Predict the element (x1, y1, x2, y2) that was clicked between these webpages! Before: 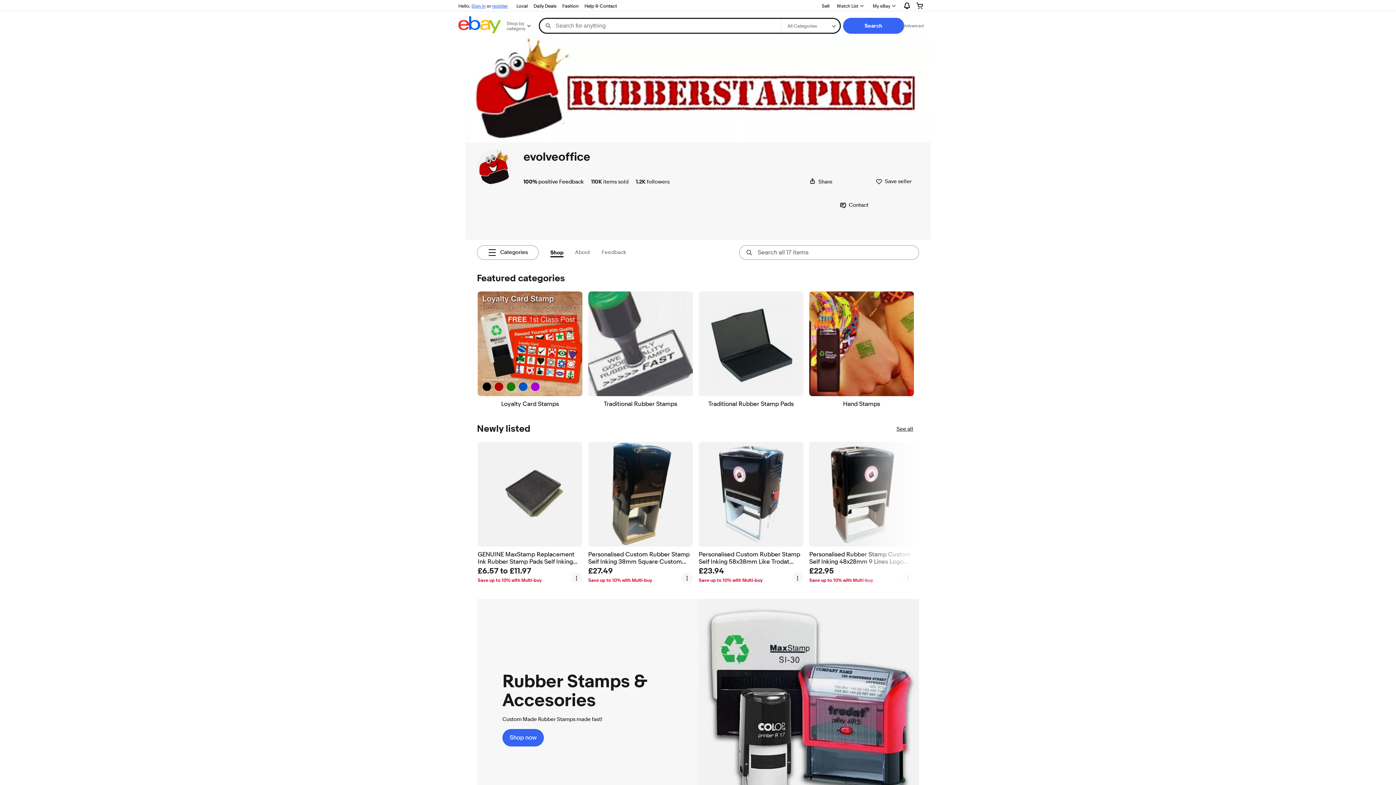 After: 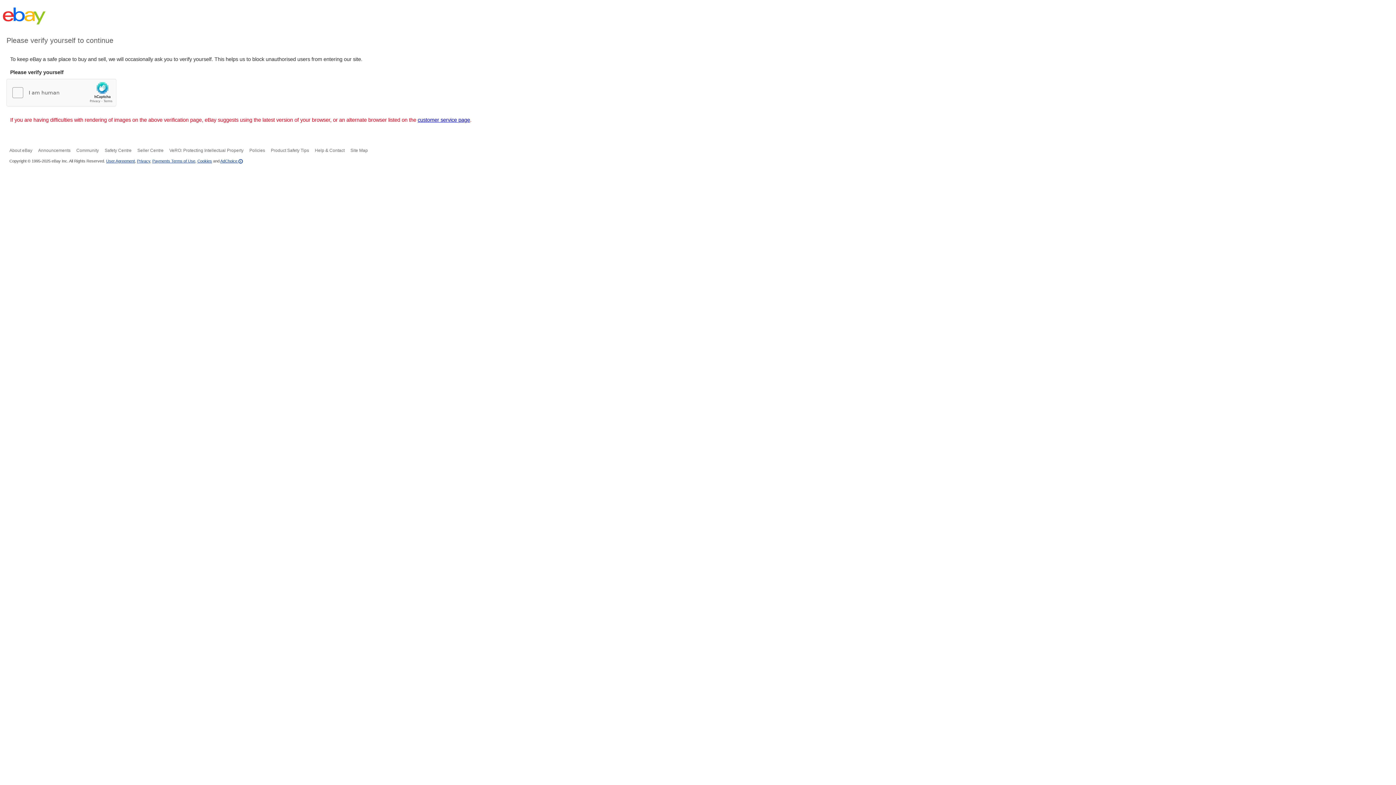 Action: bbox: (477, 149, 512, 184)